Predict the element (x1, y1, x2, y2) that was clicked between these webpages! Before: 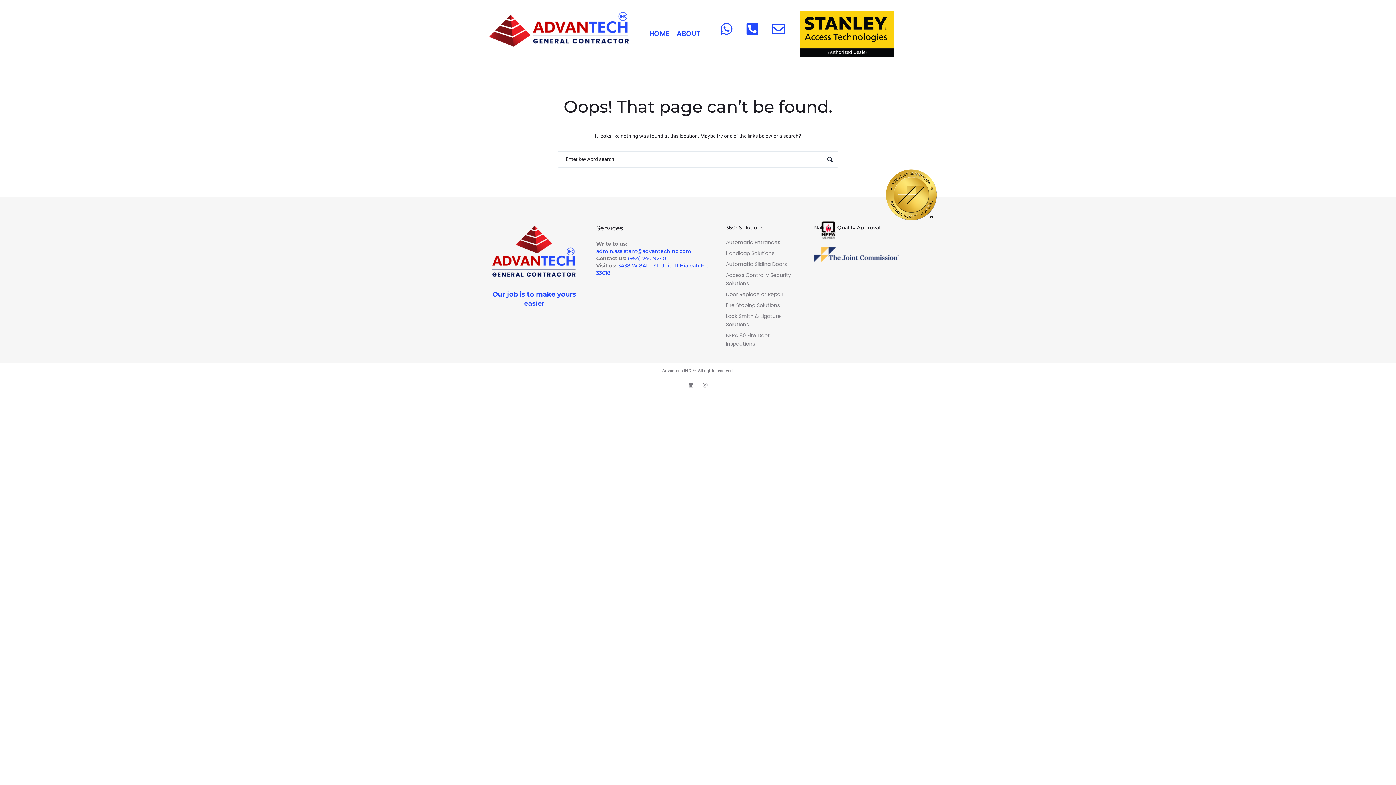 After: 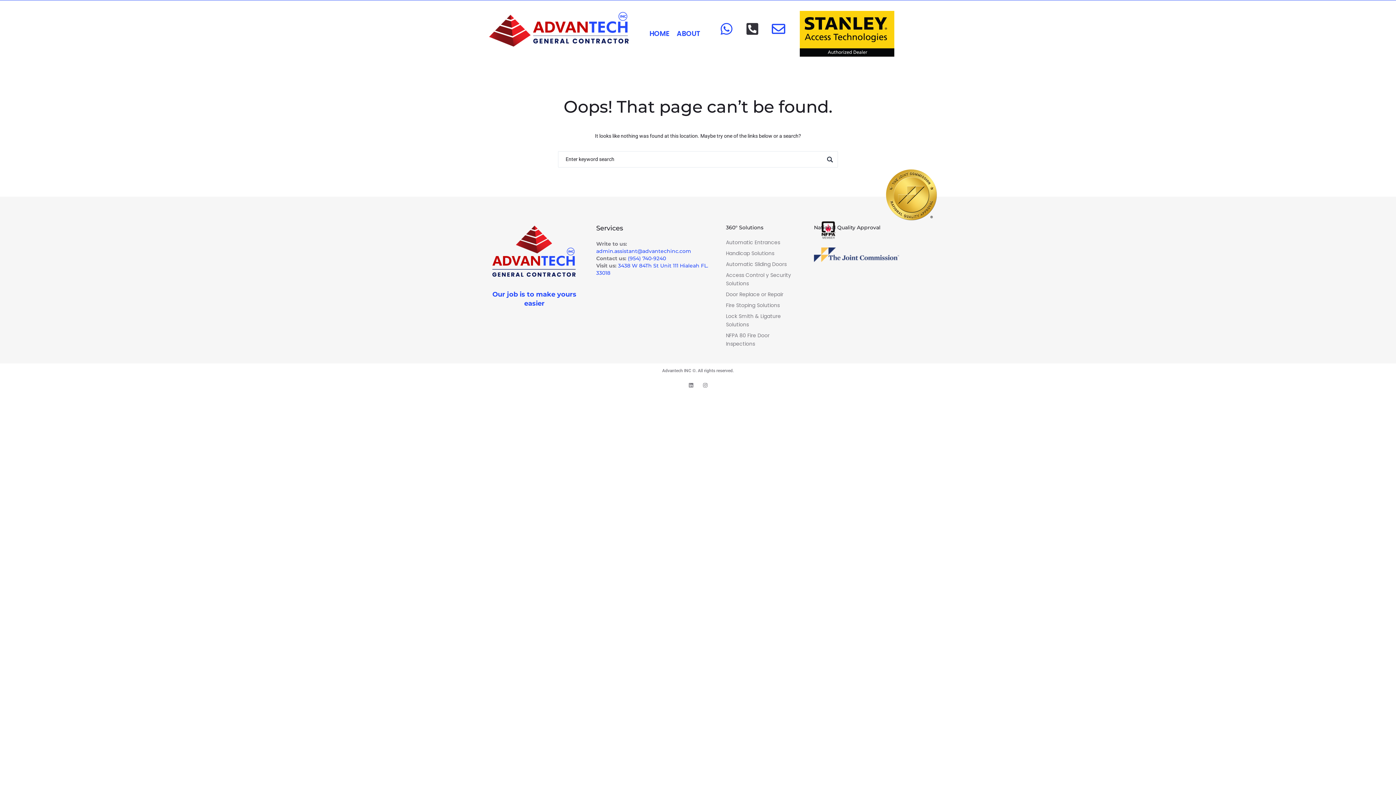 Action: label: Phone-square-alt bbox: (741, 18, 763, 39)